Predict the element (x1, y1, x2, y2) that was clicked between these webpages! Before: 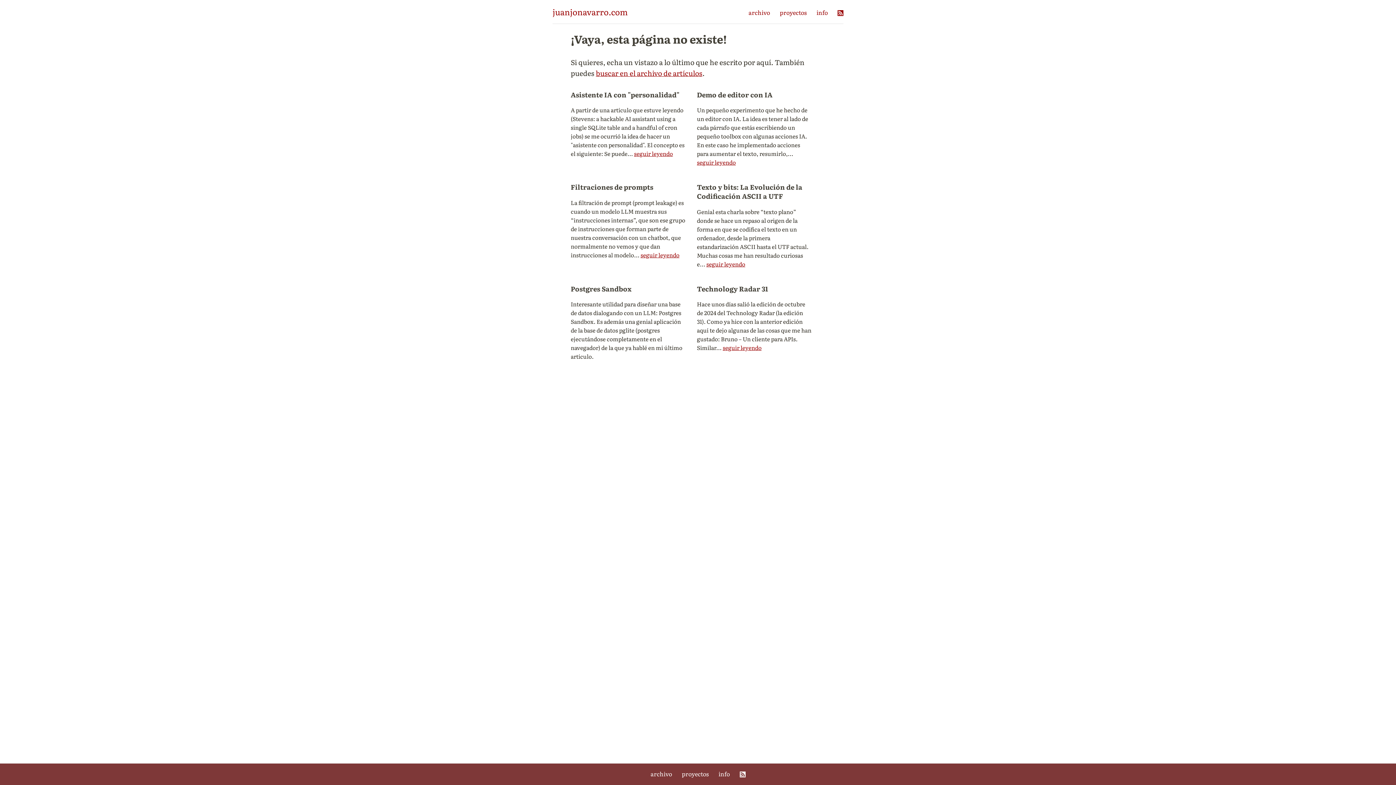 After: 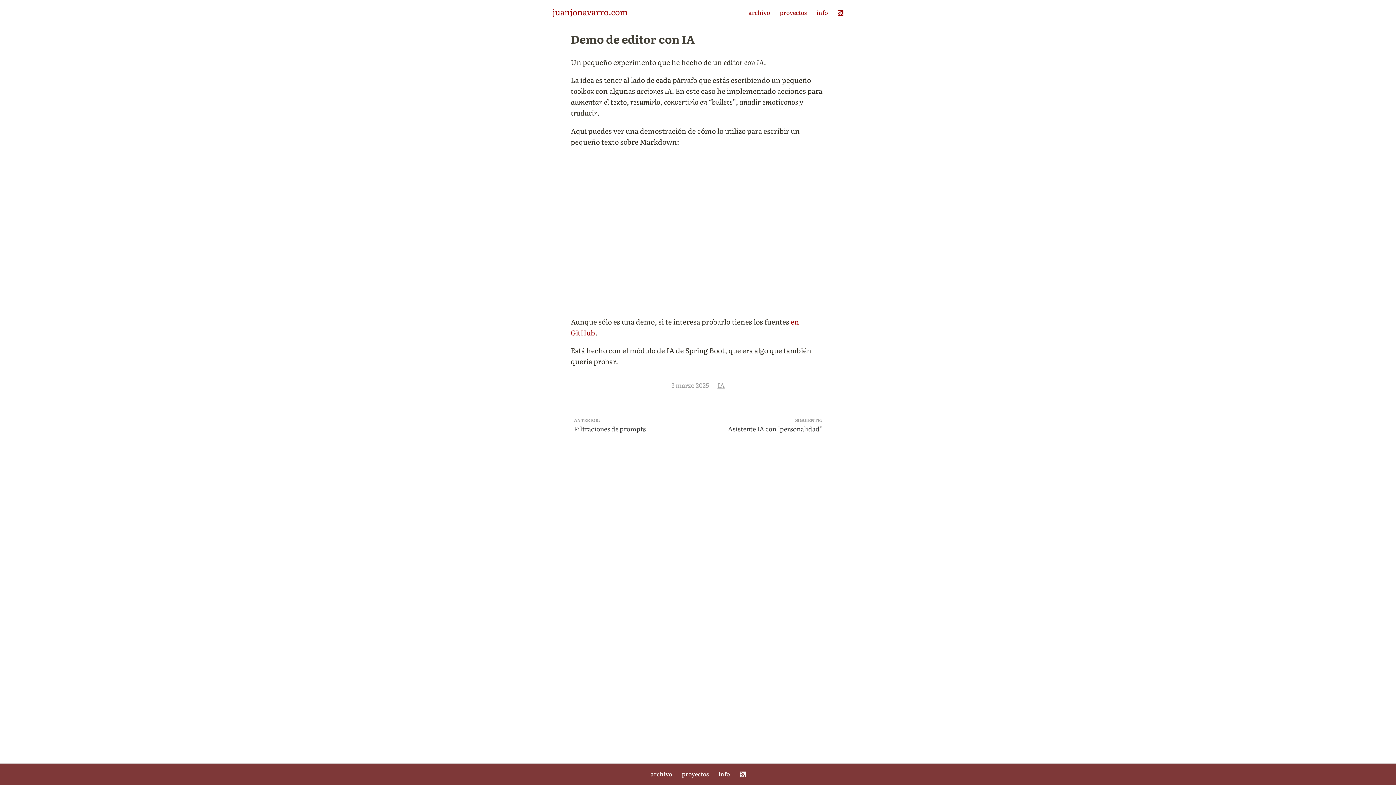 Action: bbox: (697, 158, 736, 166) label: seguir leyendo